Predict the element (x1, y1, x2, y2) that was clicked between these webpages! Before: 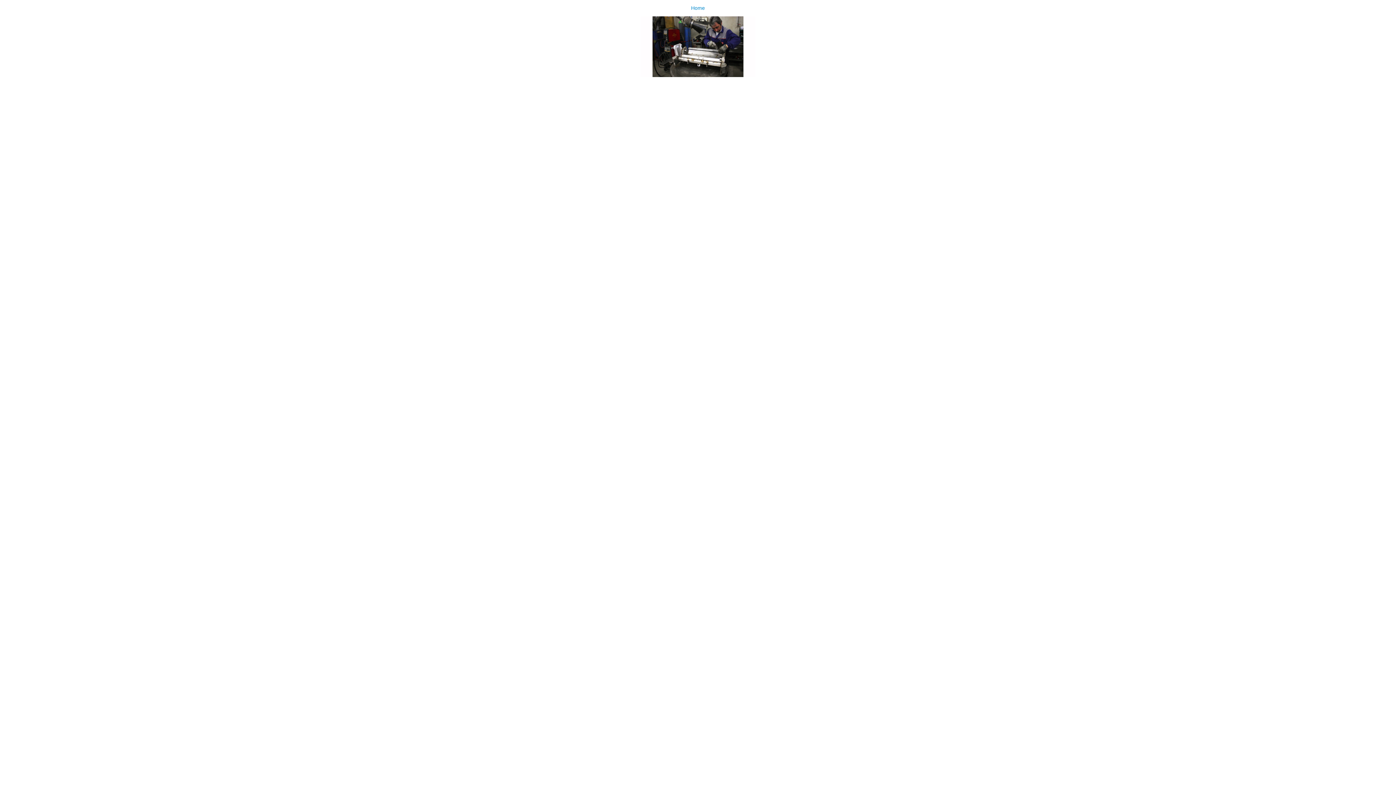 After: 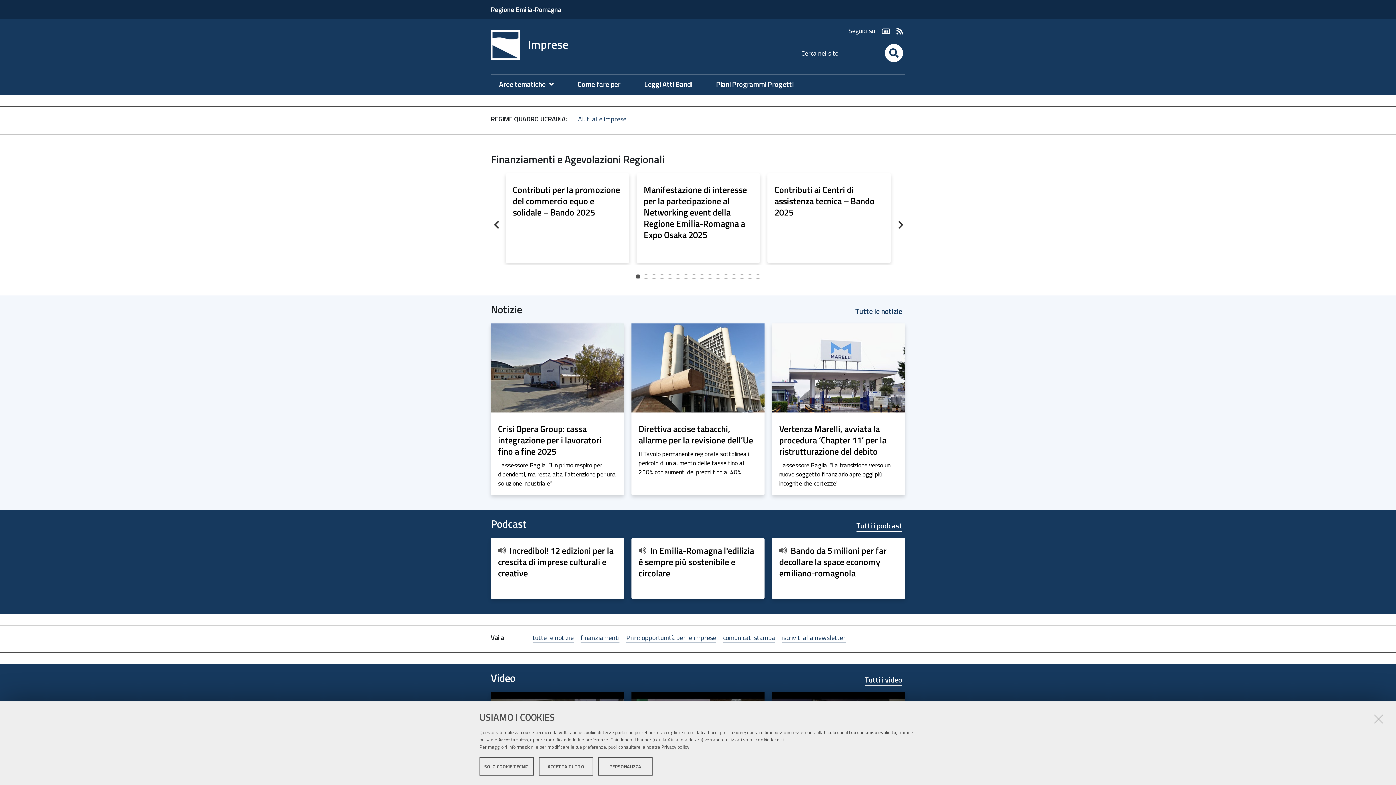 Action: label: Home bbox: (0, 0, 1396, 77)